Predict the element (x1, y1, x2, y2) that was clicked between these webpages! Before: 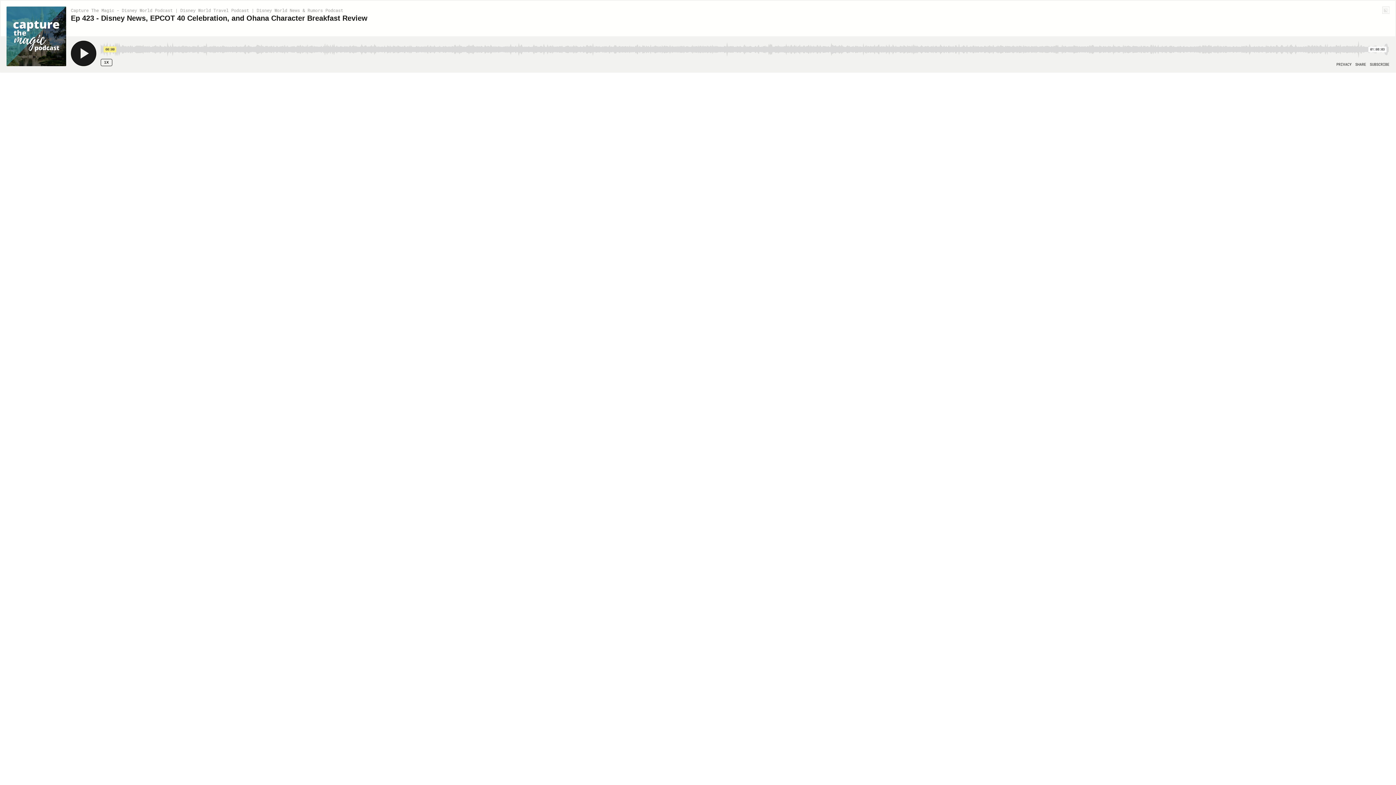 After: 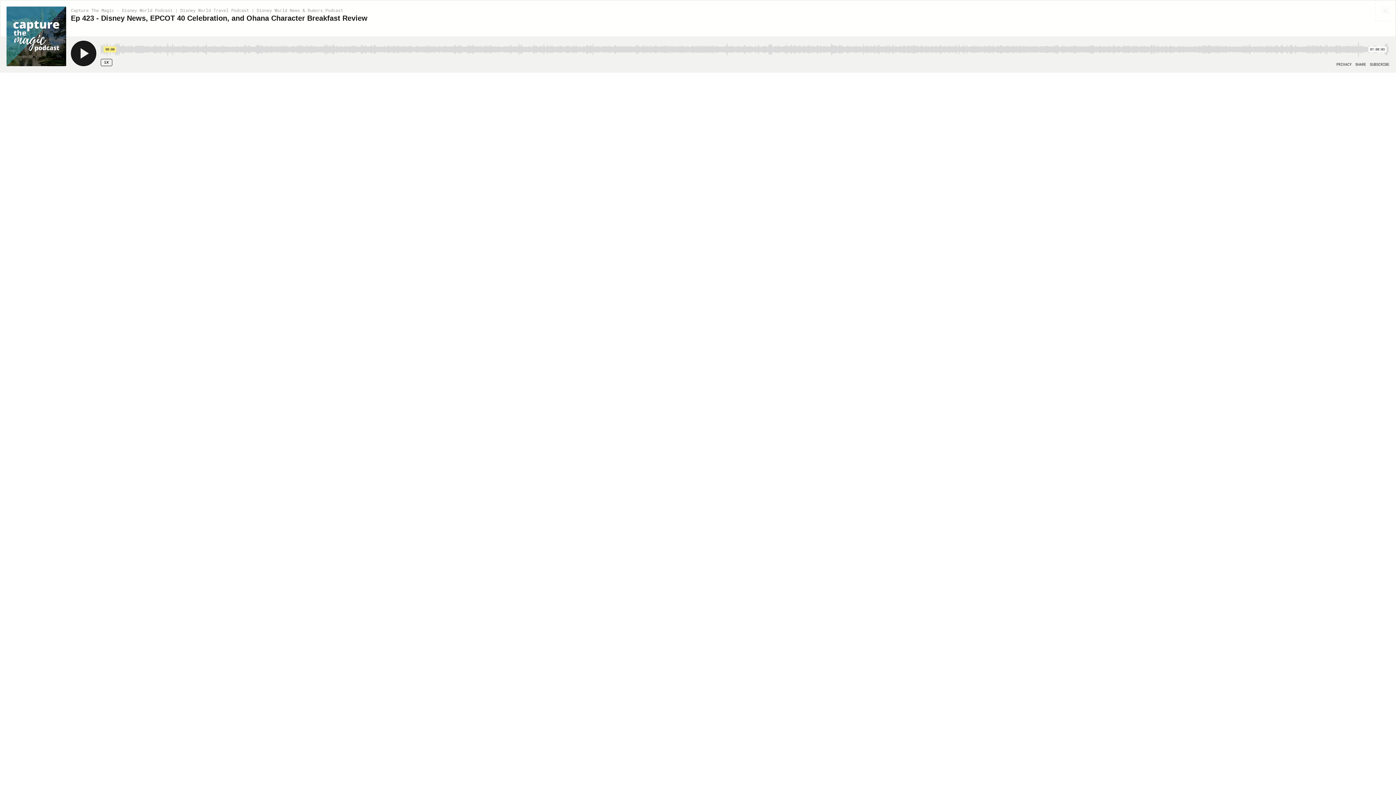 Action: bbox: (1376, 0, 1395, 19)